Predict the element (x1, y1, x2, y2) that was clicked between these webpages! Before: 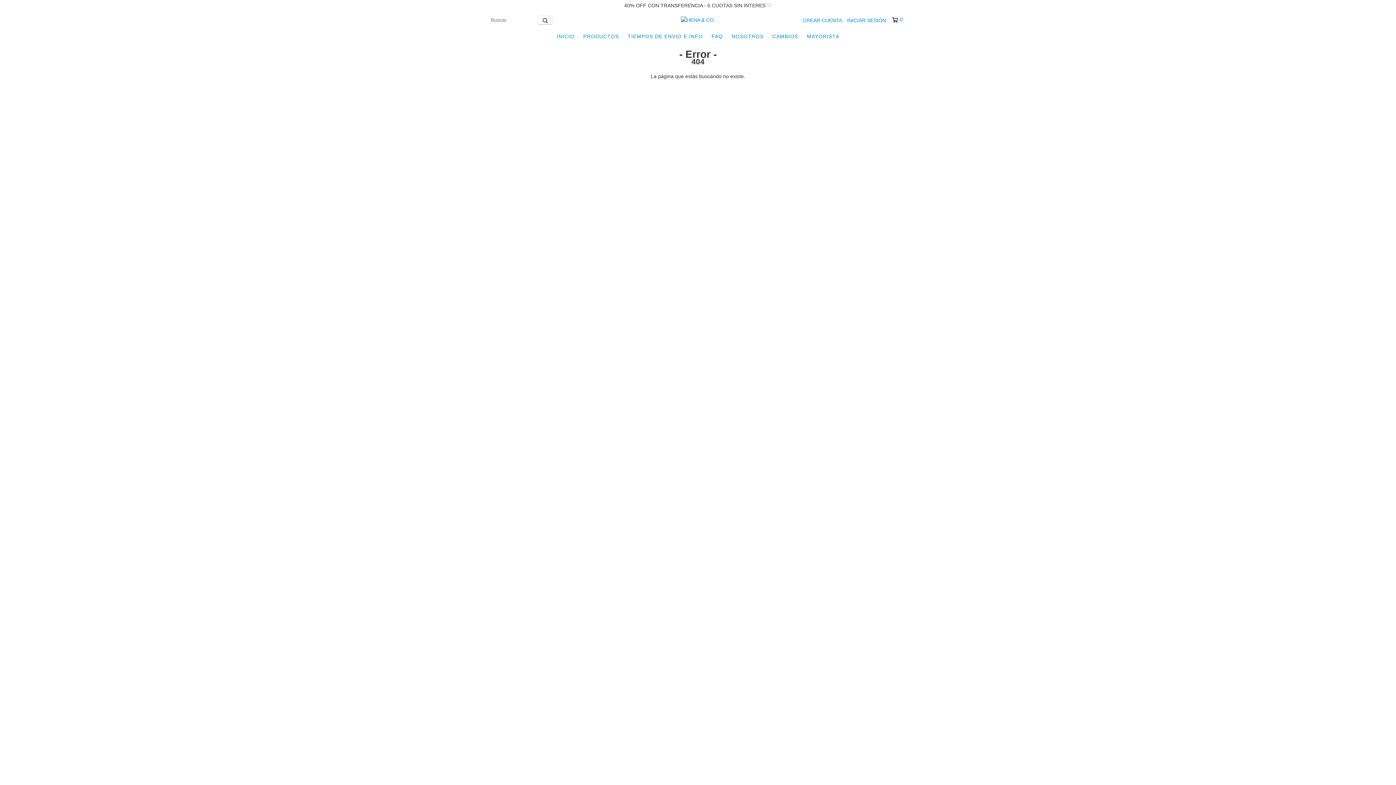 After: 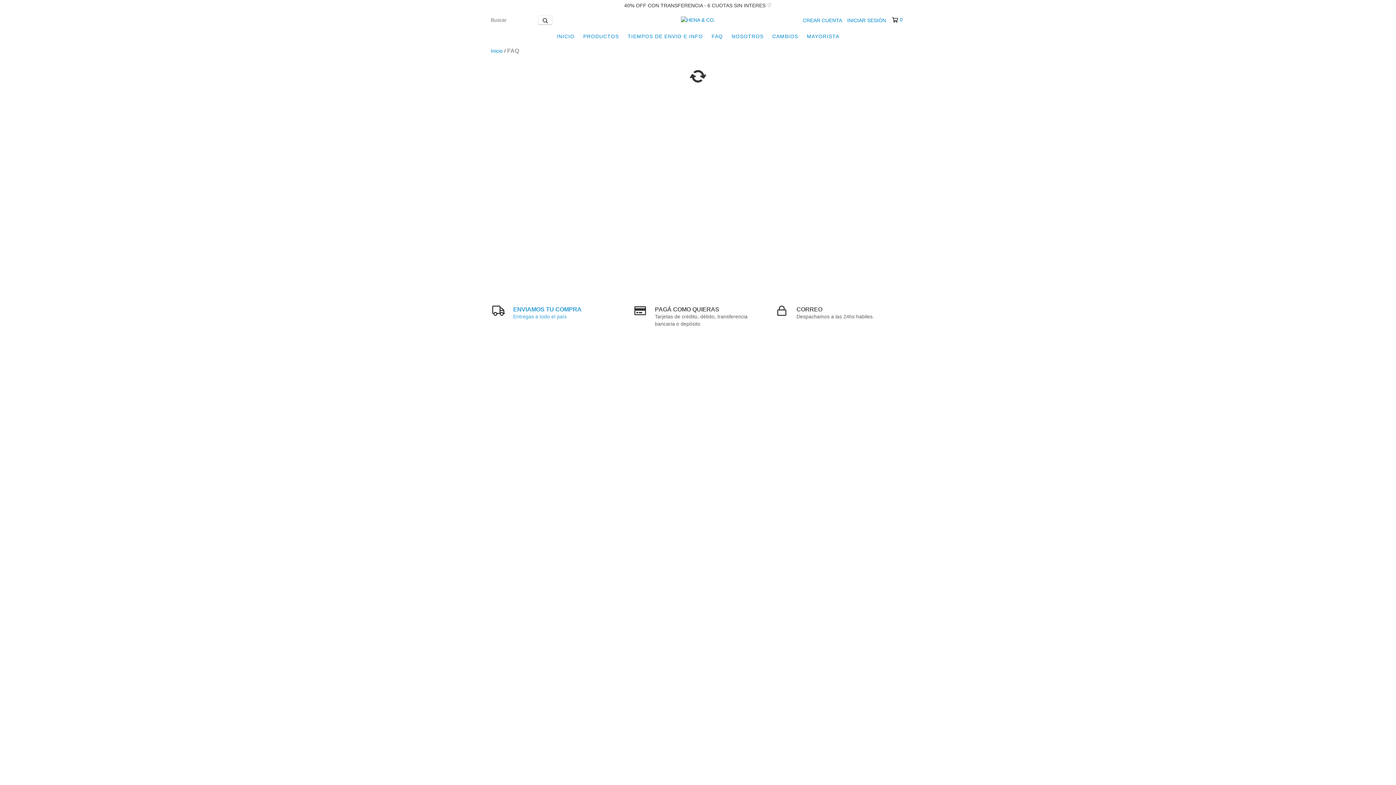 Action: bbox: (708, 29, 726, 43) label: FAQ